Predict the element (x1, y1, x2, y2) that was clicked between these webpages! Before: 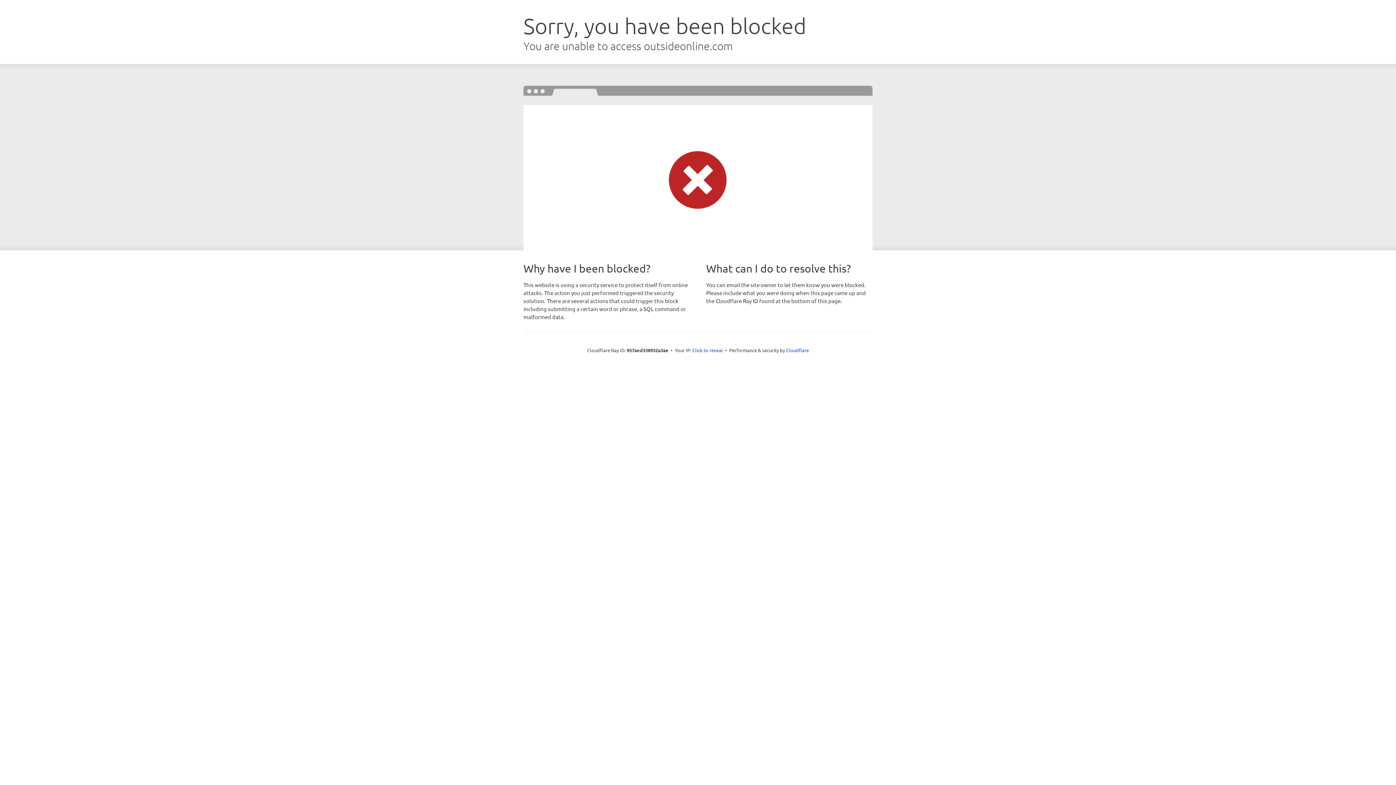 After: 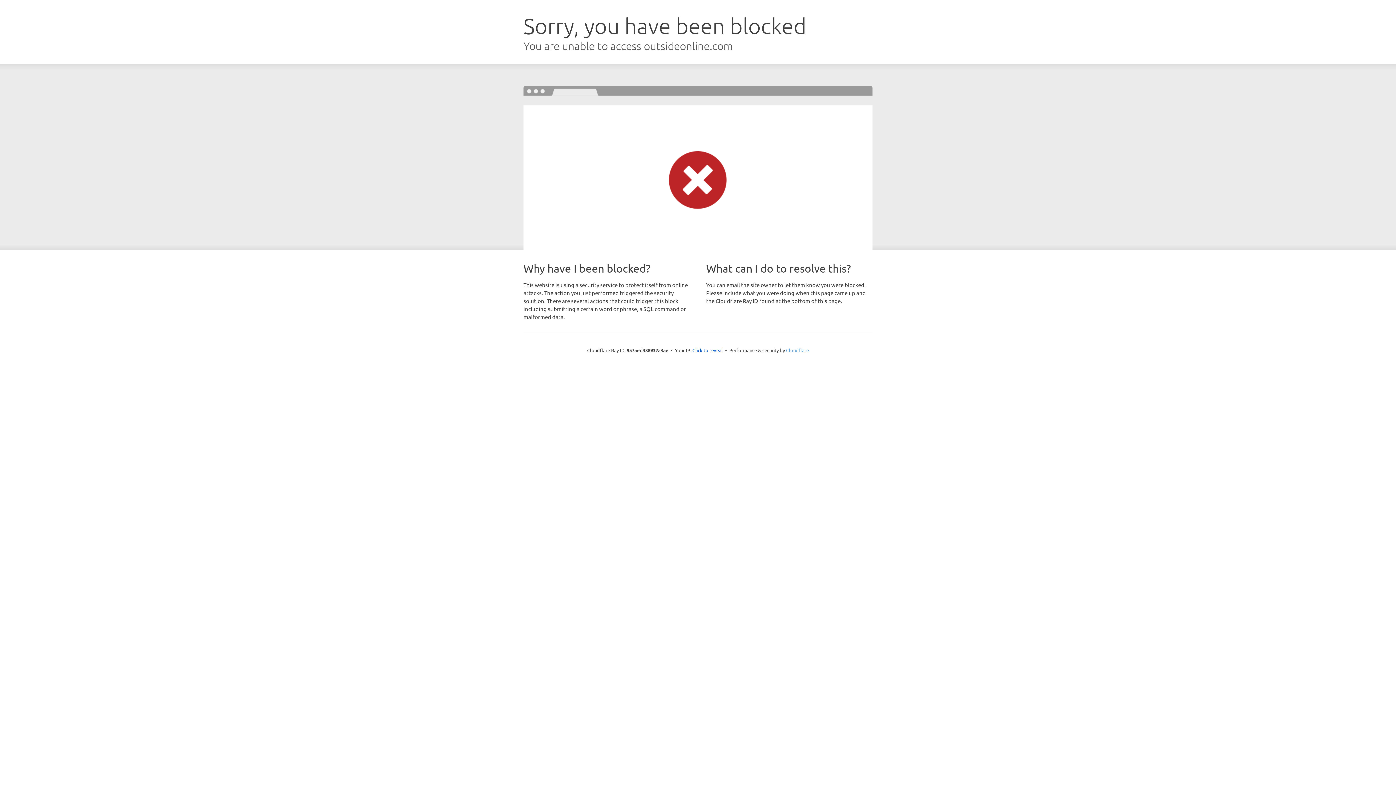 Action: label: Cloudflare bbox: (786, 347, 809, 353)